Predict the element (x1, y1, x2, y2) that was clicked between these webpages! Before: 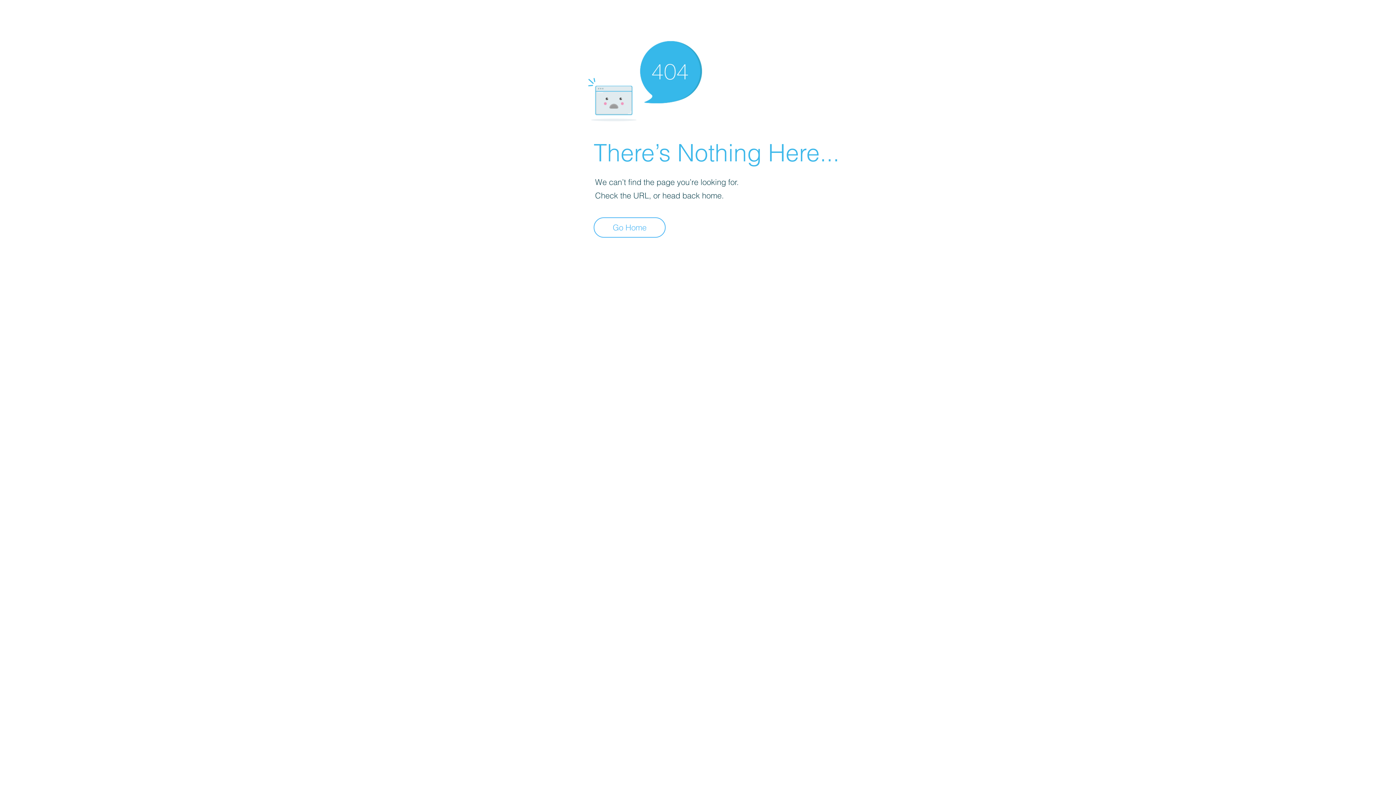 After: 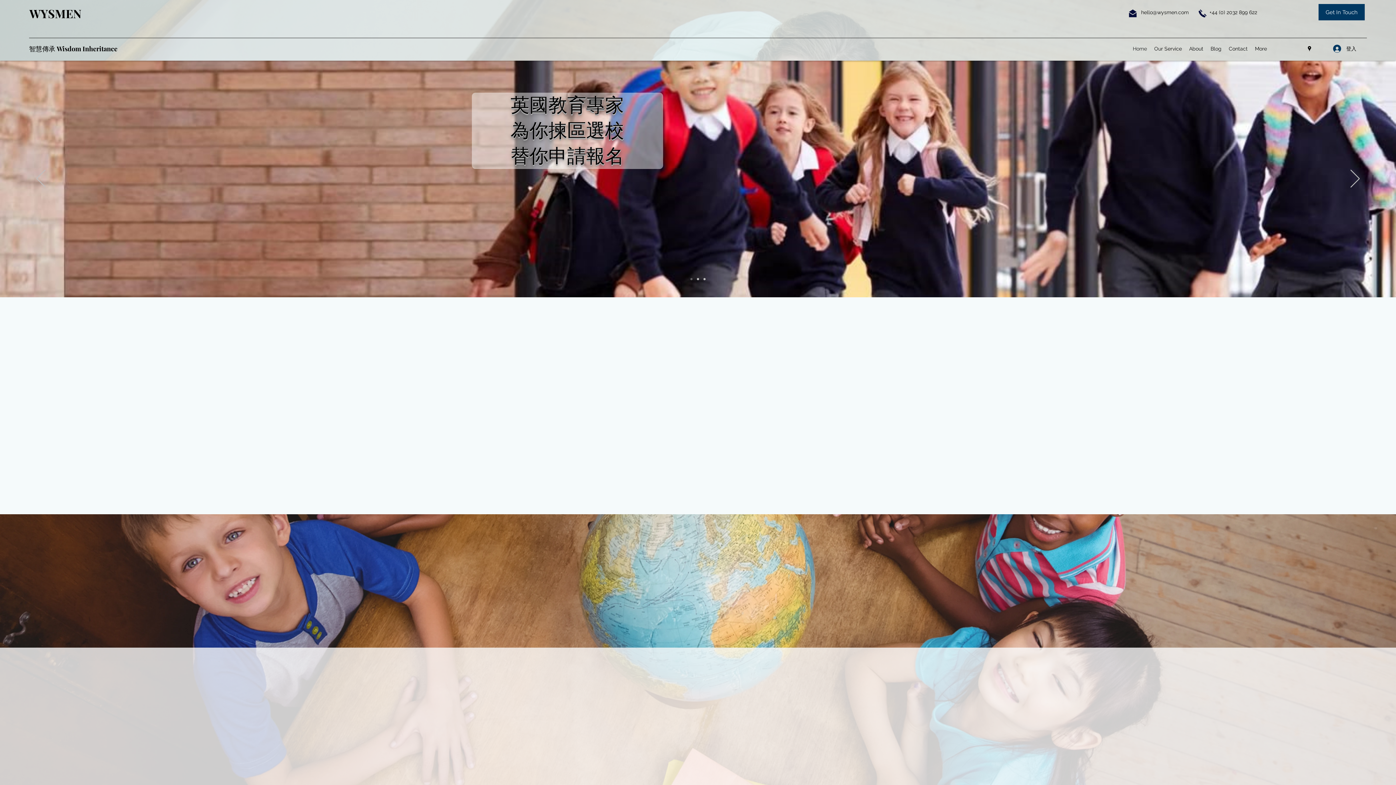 Action: bbox: (593, 217, 665, 237) label: Go Home